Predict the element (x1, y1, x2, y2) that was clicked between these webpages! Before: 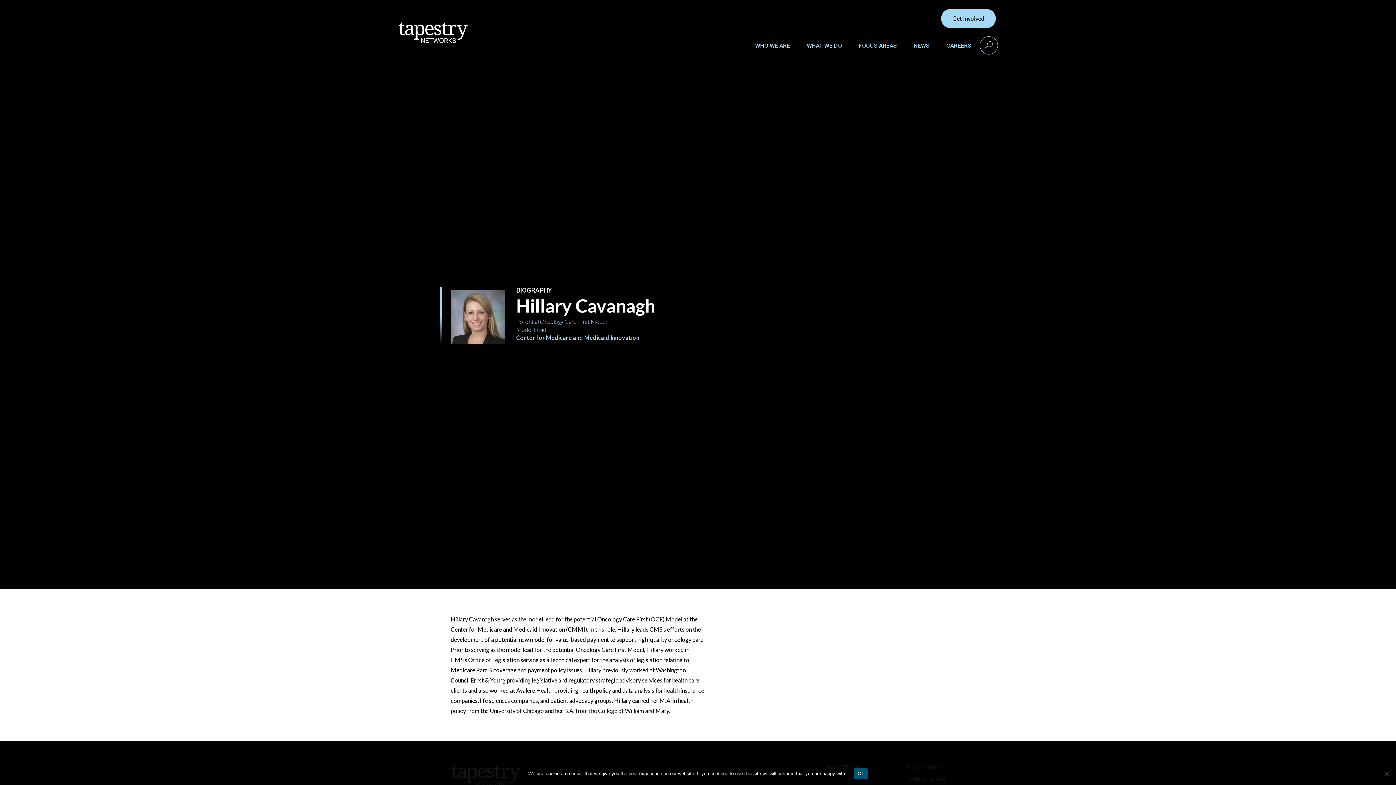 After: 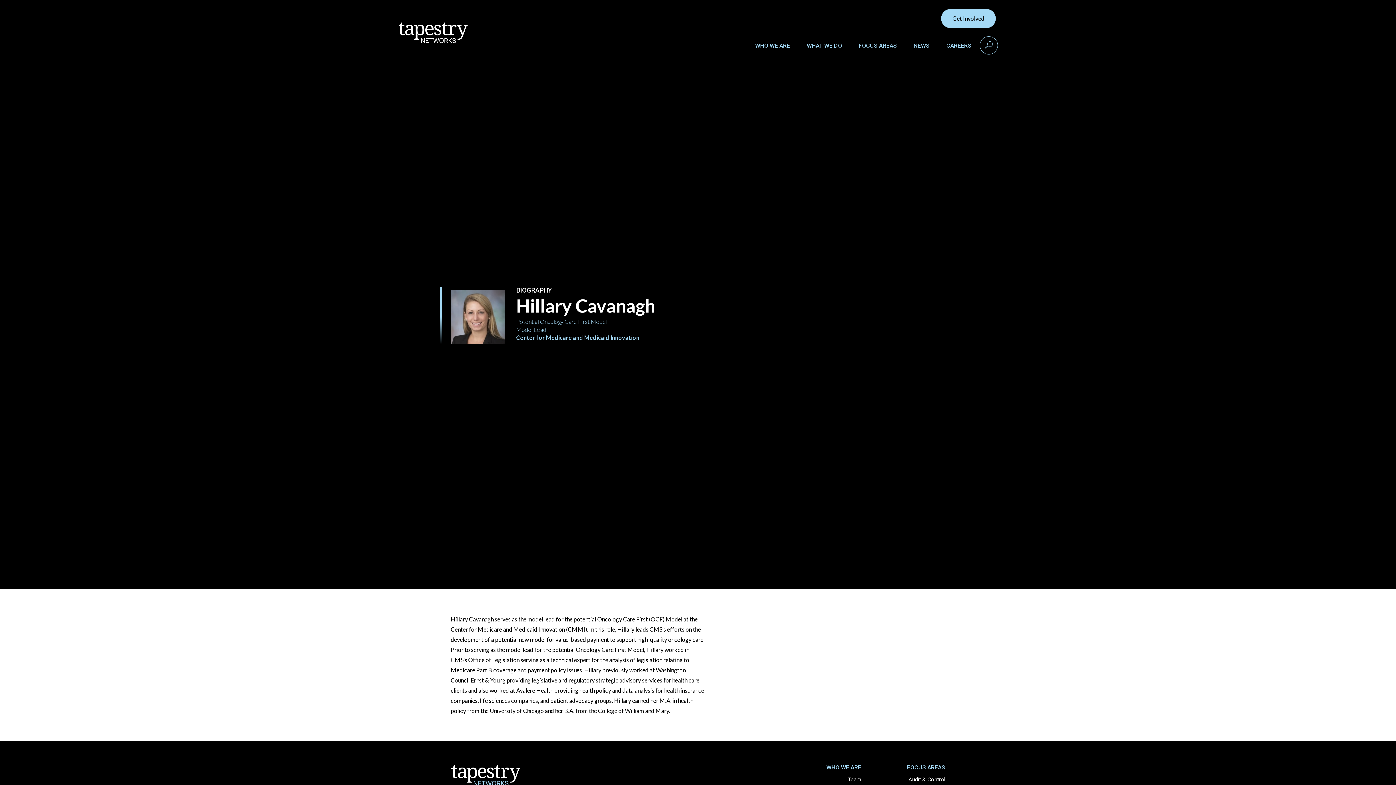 Action: bbox: (854, 768, 867, 779) label: Ok